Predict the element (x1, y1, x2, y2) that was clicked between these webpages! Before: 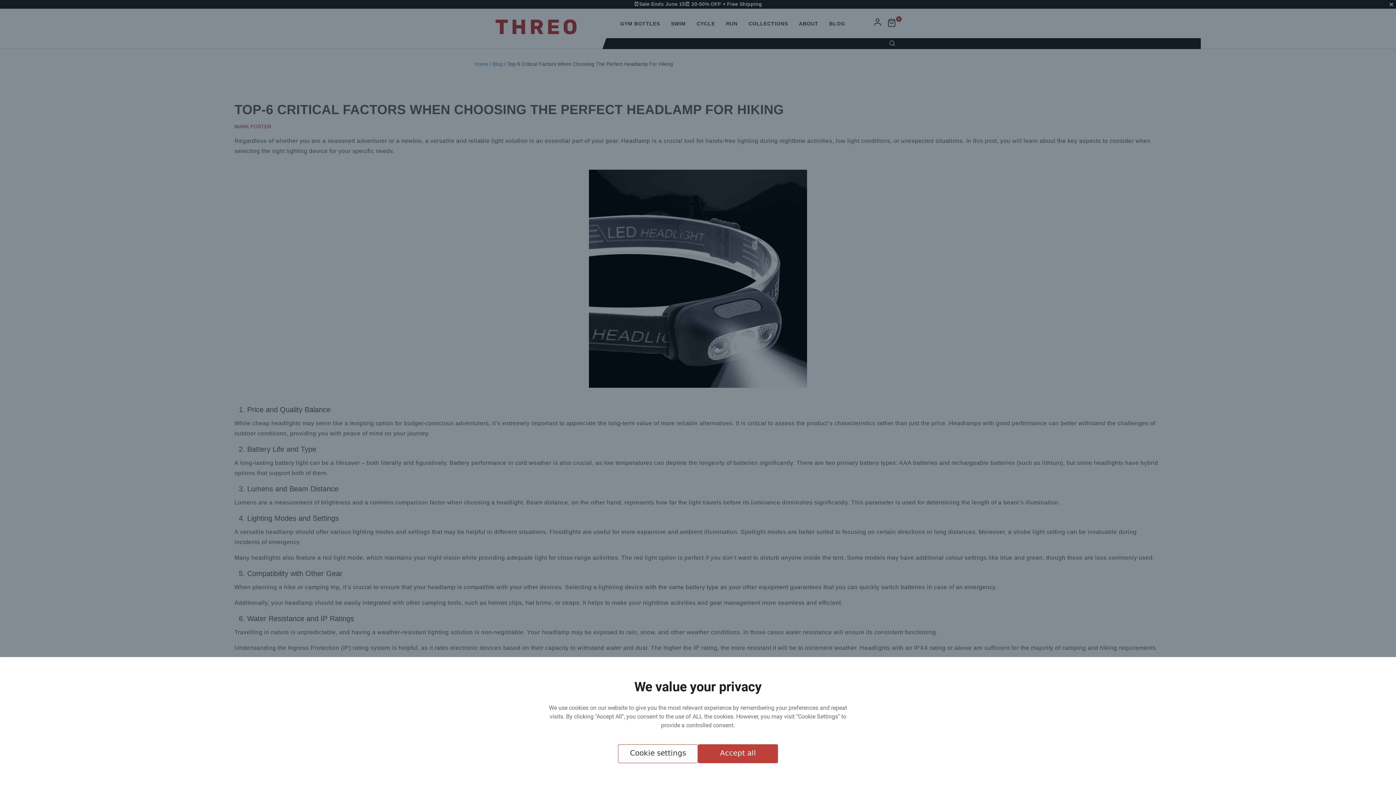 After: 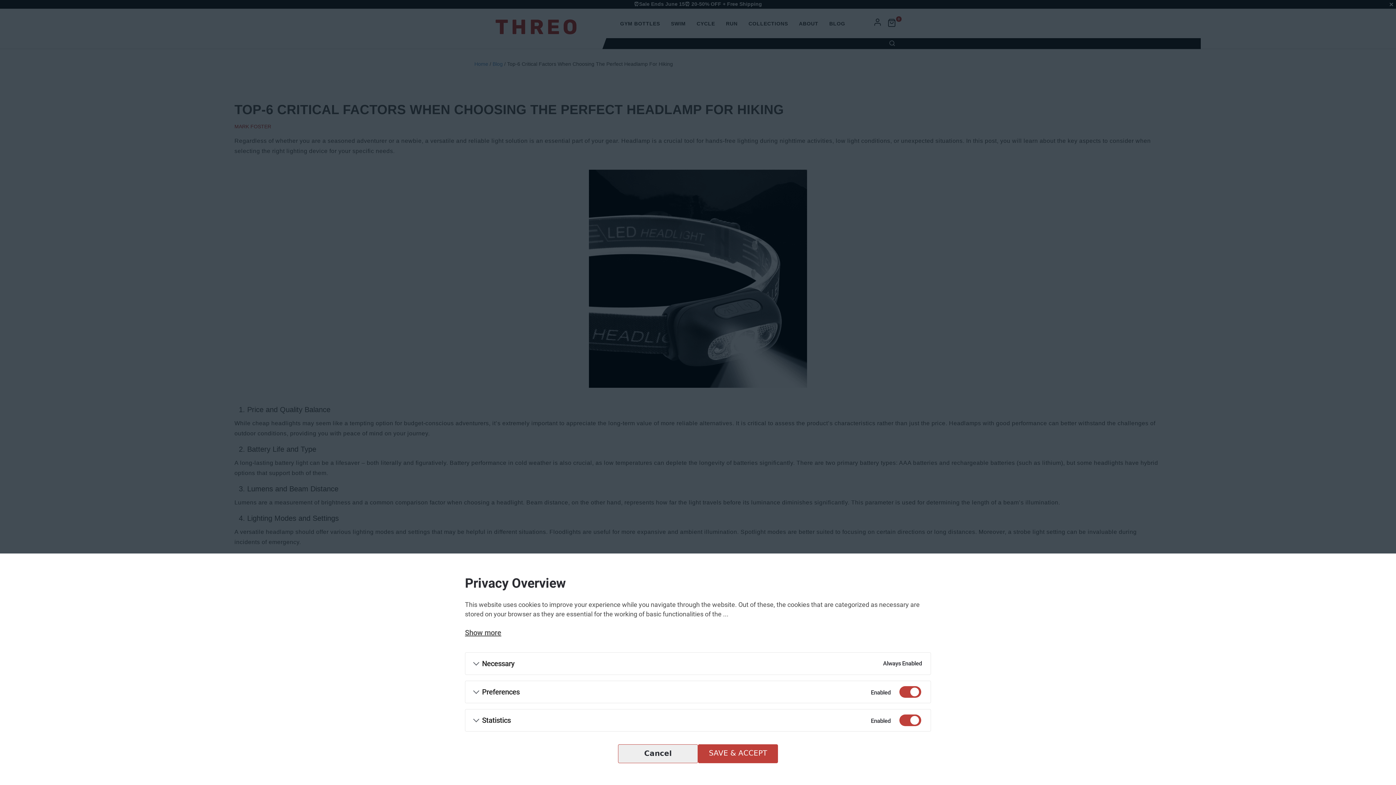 Action: label: Cookie settings bbox: (618, 744, 698, 763)